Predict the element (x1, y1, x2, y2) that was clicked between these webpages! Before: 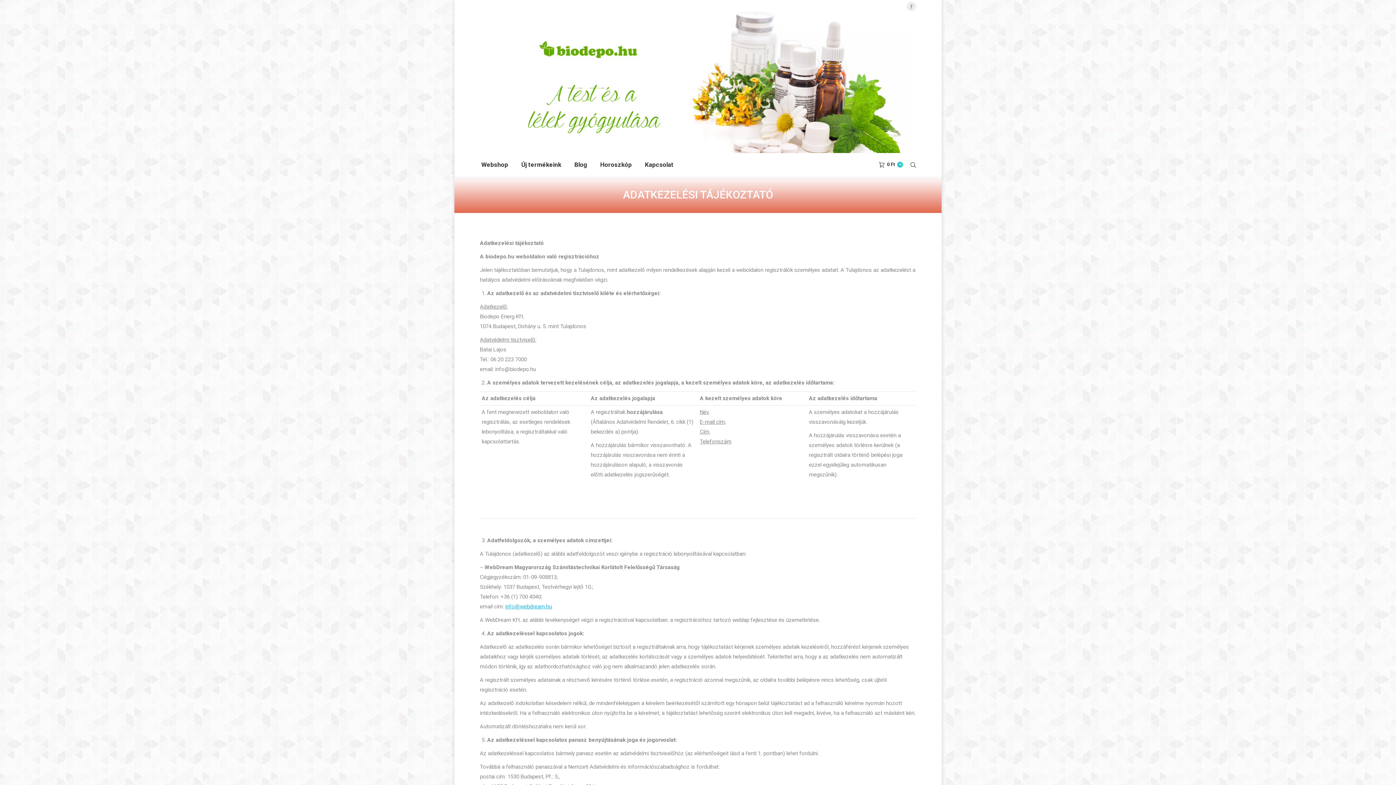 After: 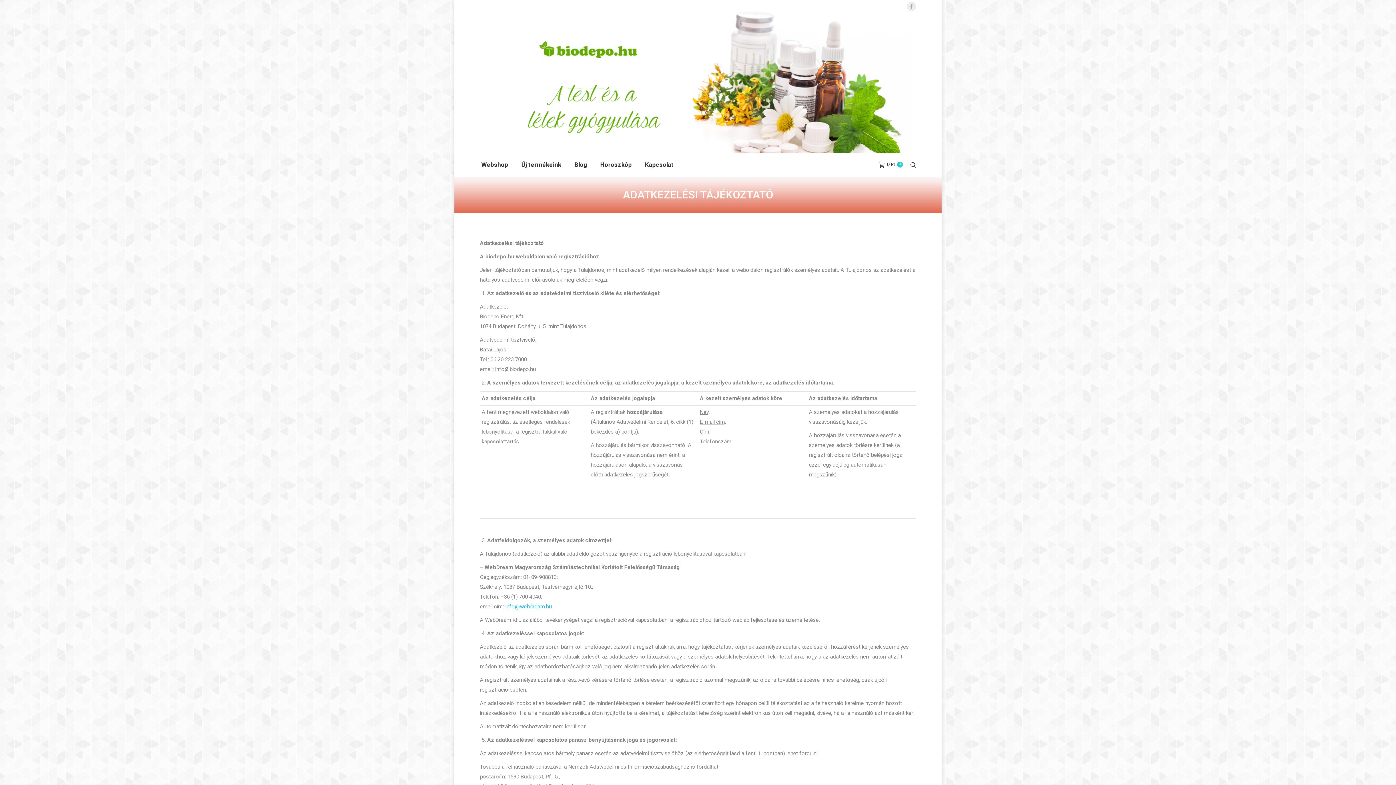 Action: label: info@webdream.hu bbox: (505, 603, 552, 610)